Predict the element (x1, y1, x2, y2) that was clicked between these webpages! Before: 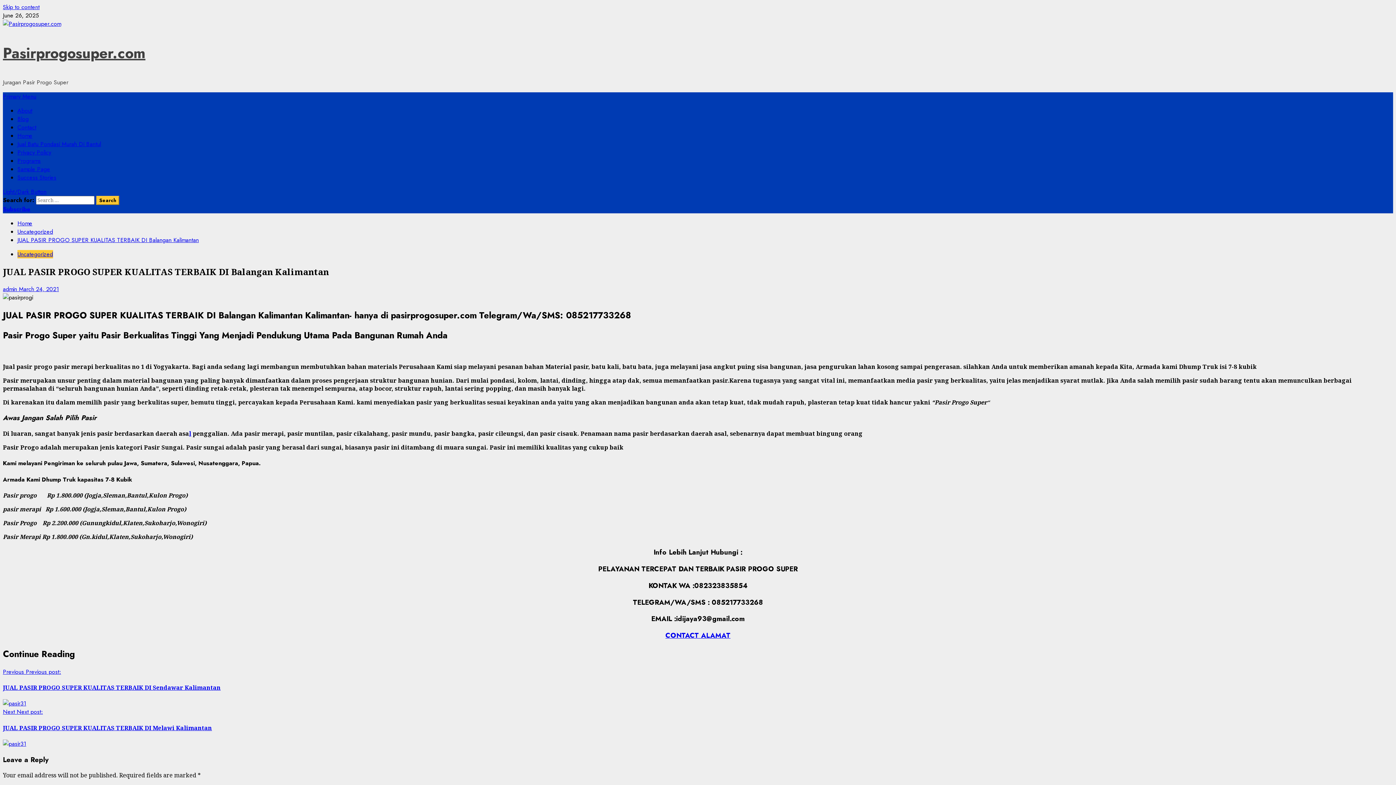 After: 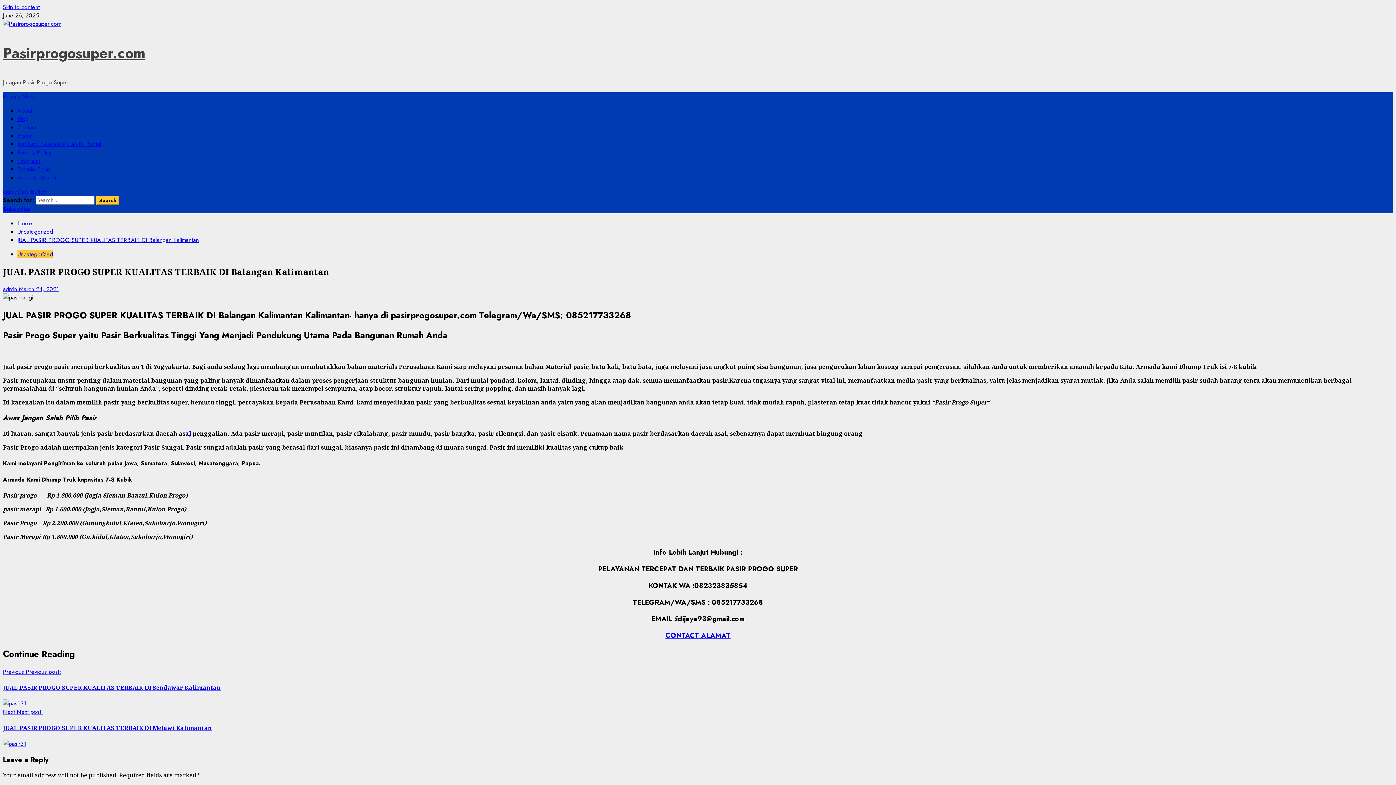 Action: bbox: (2, 187, 46, 196) label: Light/Dark Button